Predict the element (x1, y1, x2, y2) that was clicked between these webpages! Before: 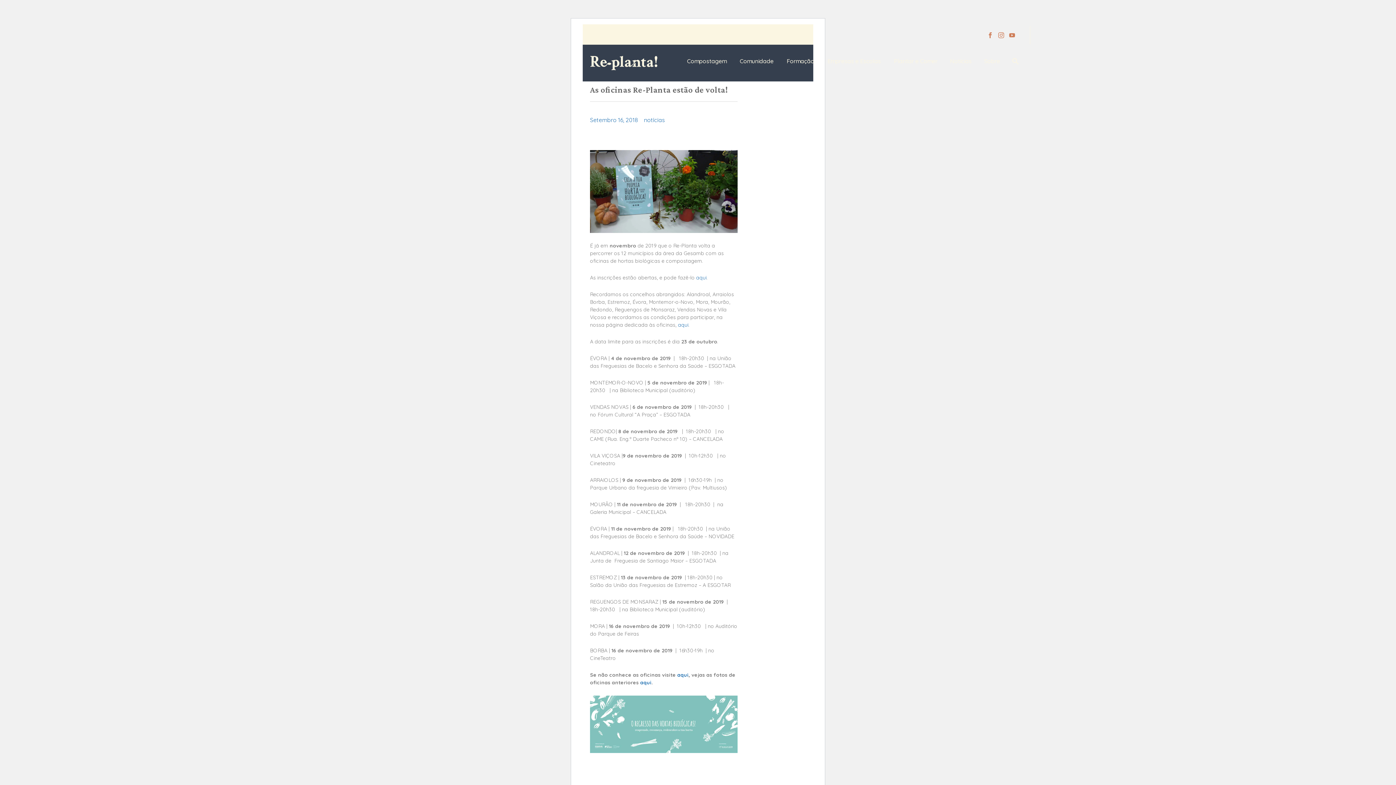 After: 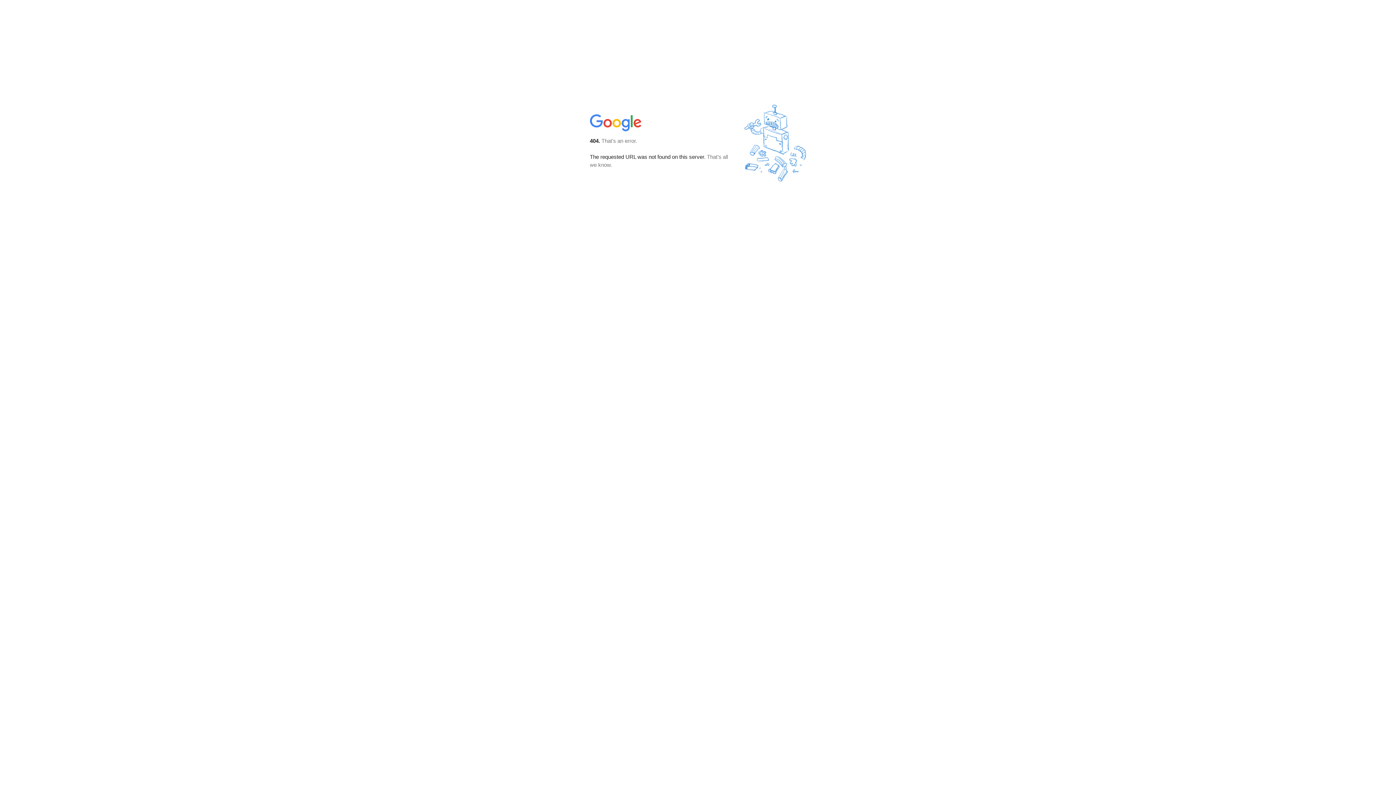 Action: label: aqui bbox: (640, 679, 651, 686)